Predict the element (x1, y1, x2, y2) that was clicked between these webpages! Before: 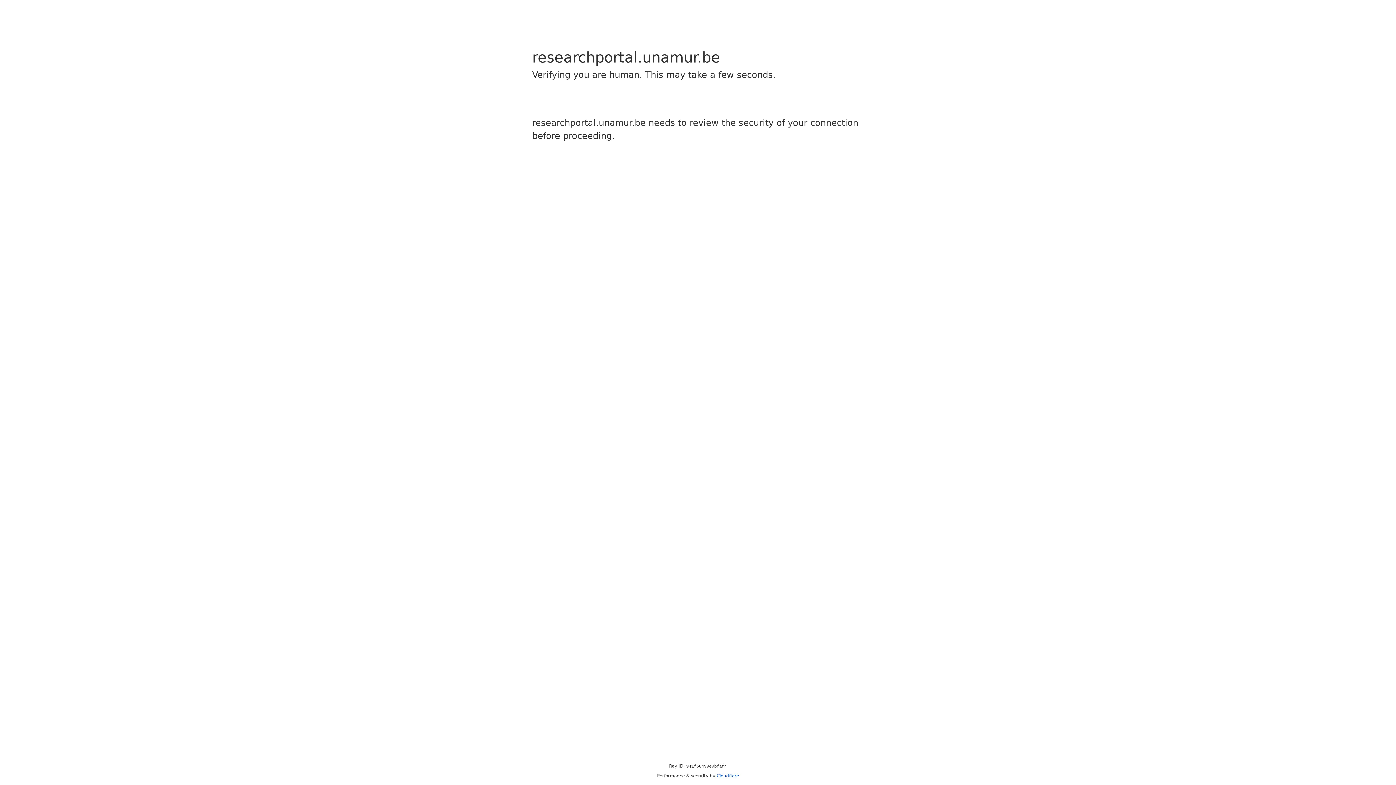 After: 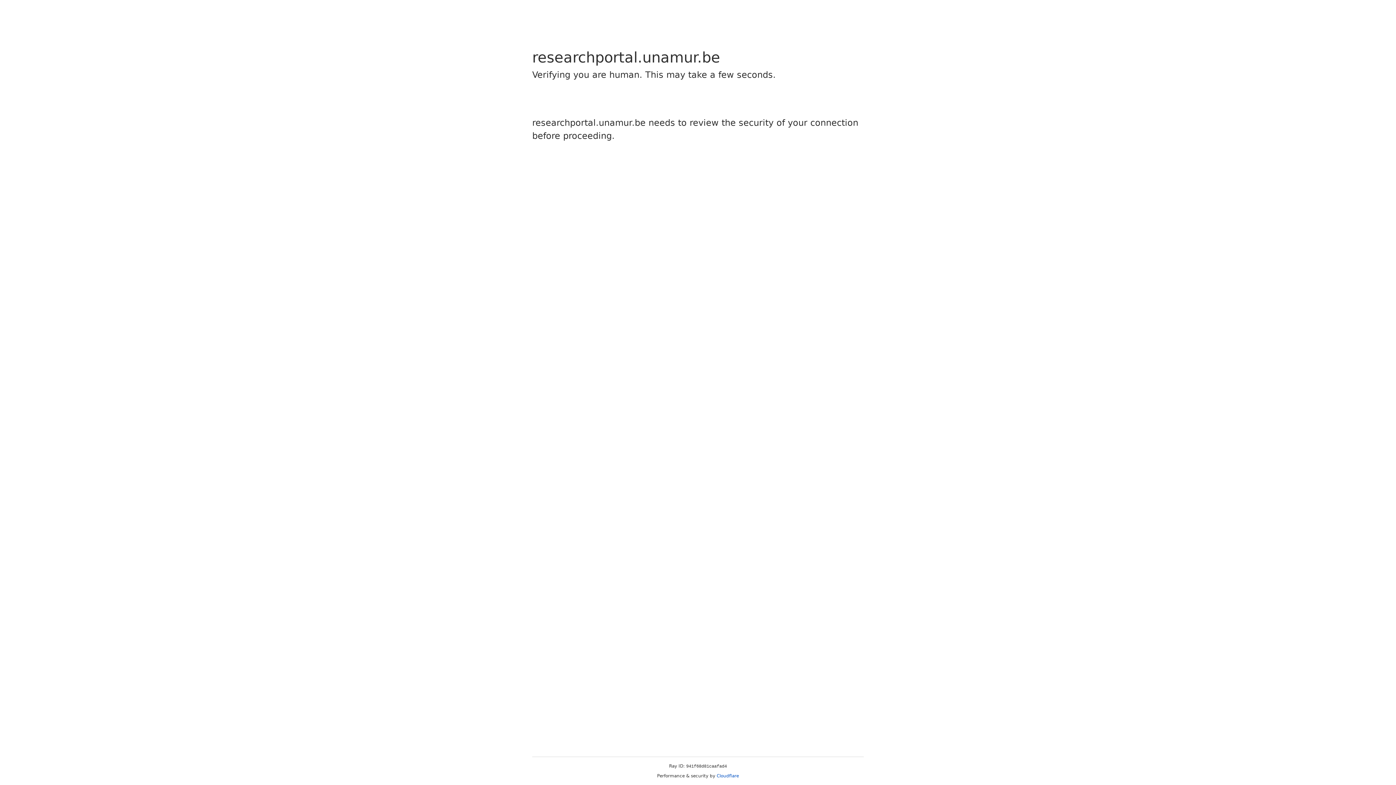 Action: bbox: (716, 773, 739, 778) label: Cloudflare